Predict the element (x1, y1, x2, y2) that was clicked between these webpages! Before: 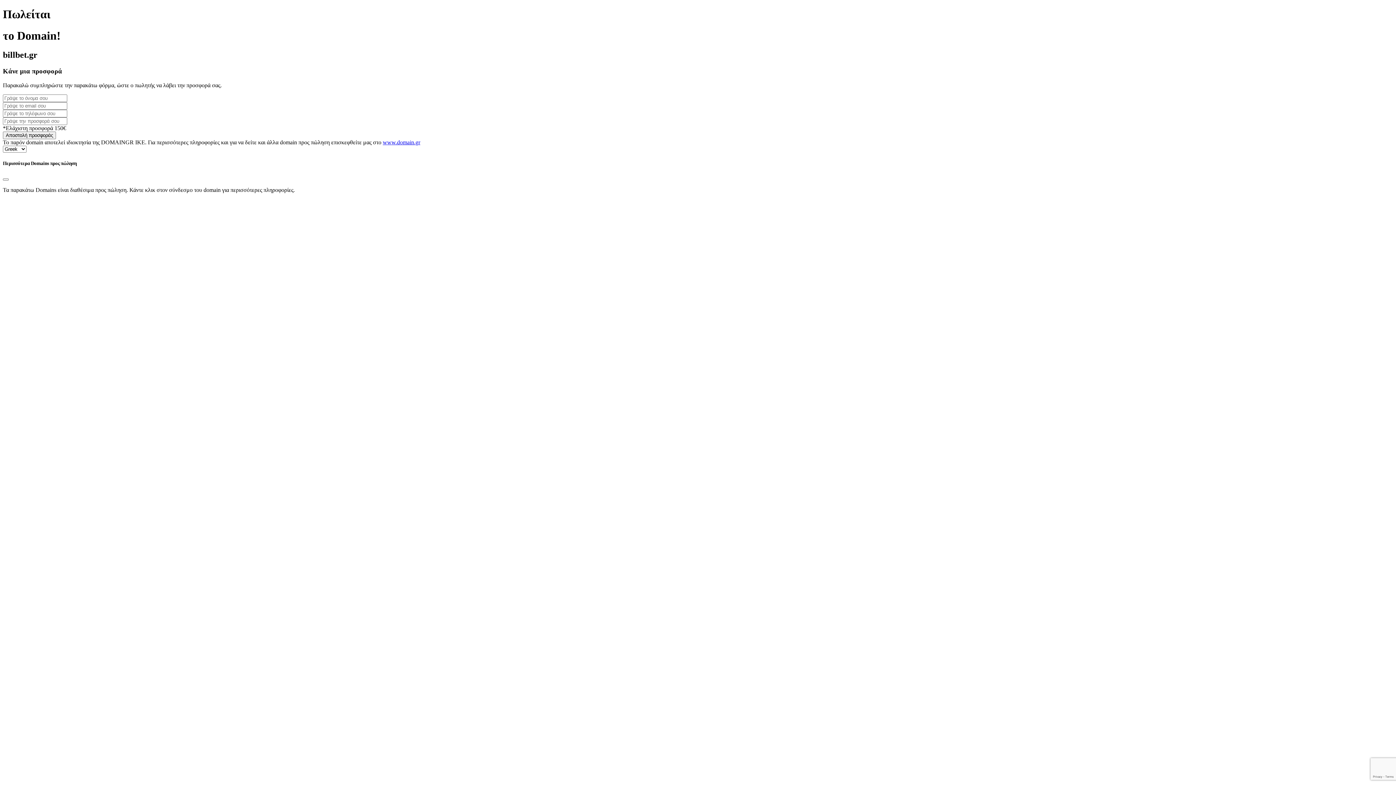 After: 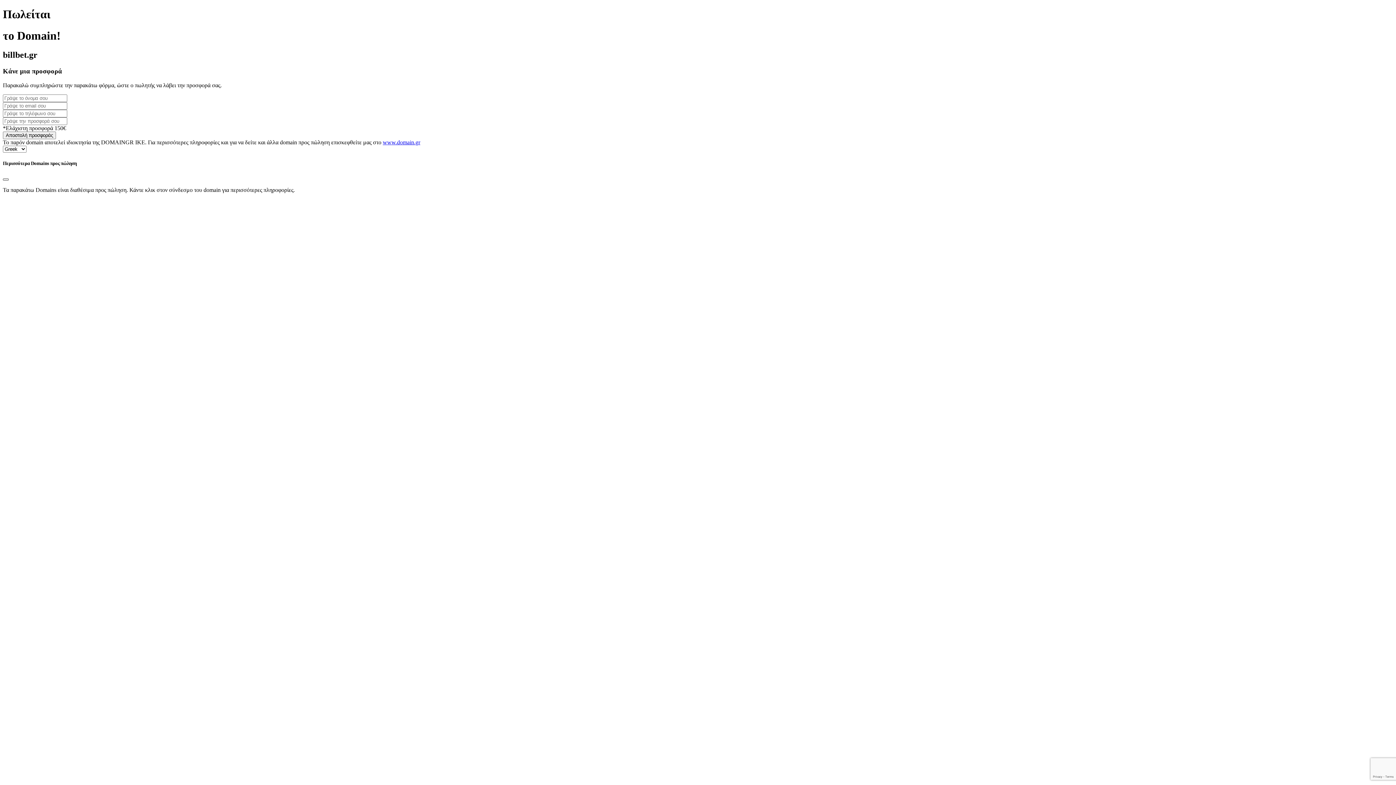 Action: bbox: (2, 178, 8, 180) label: Close